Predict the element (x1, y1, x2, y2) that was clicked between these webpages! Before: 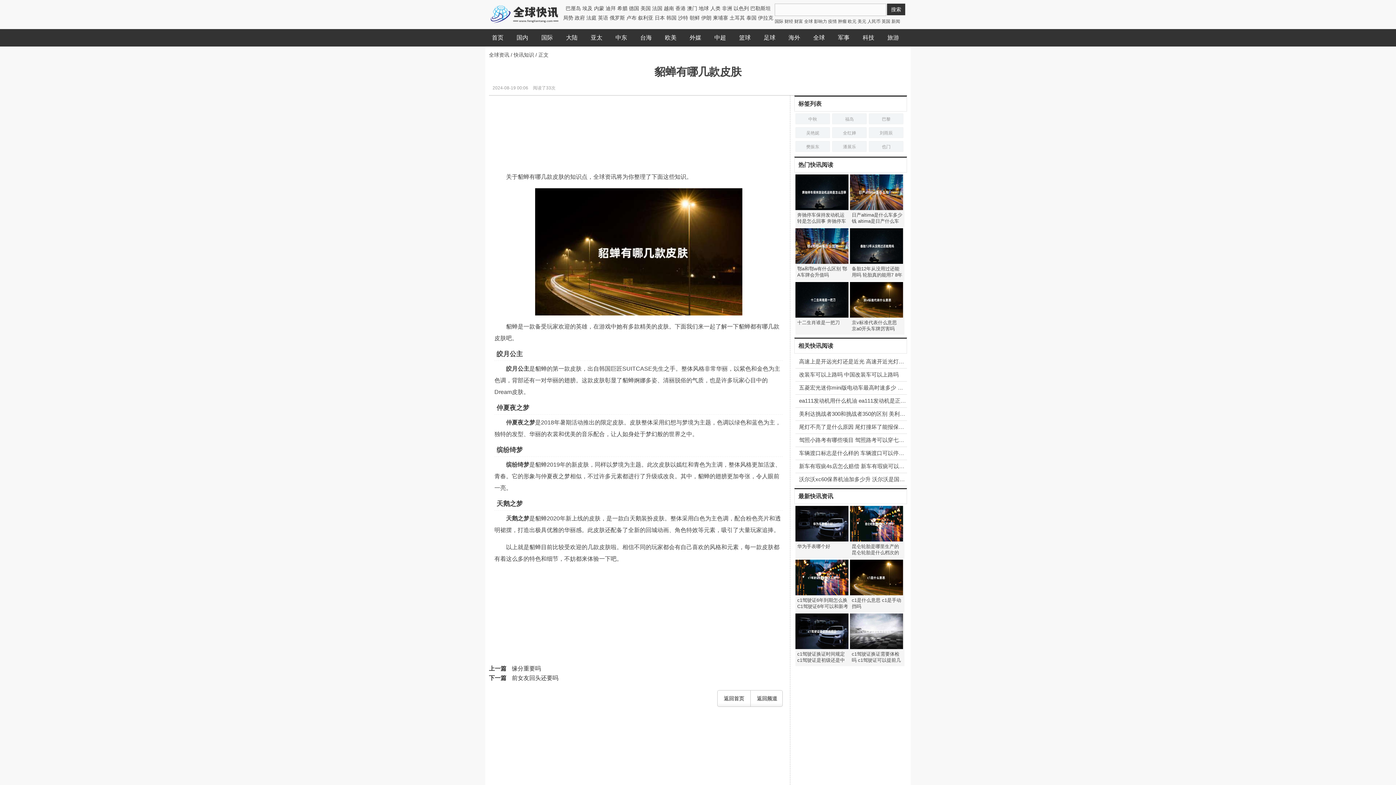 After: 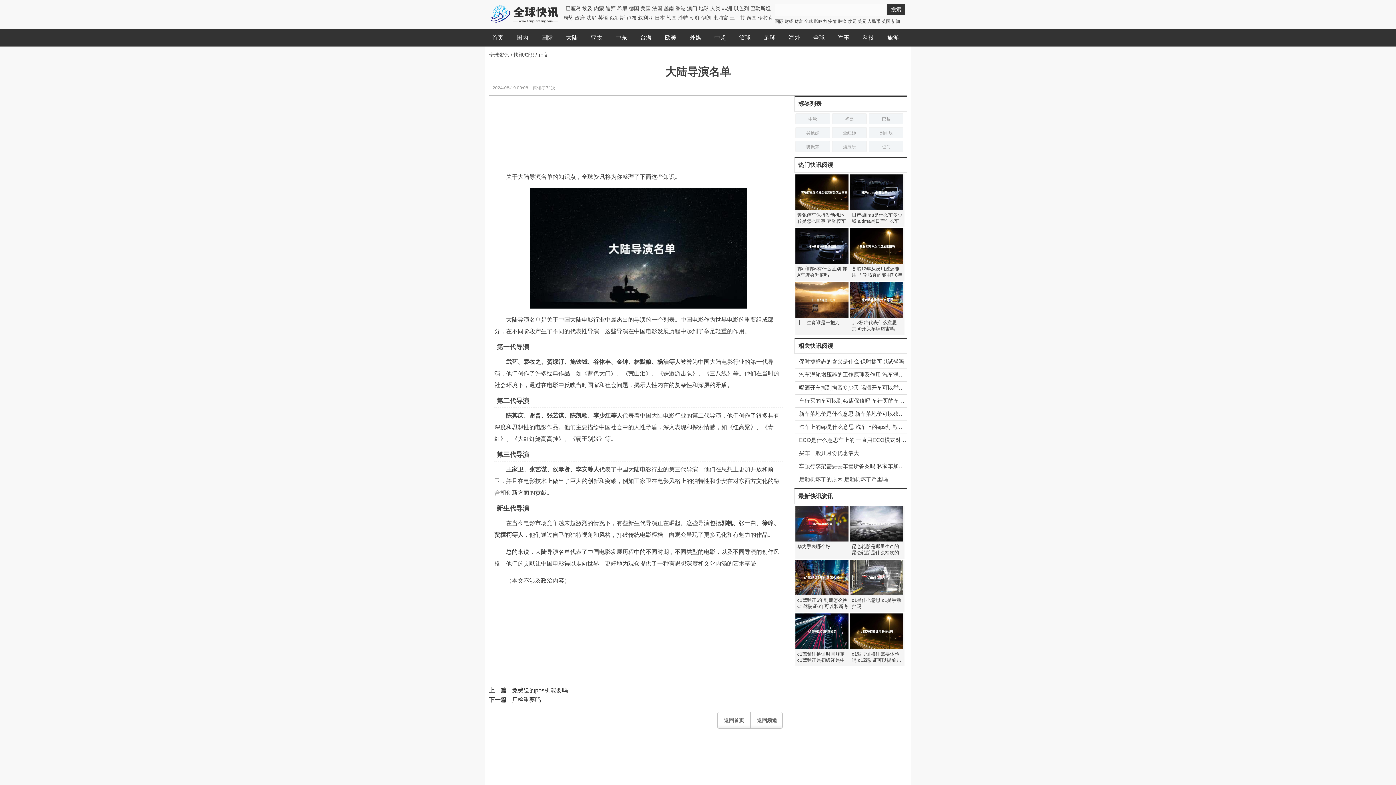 Action: bbox: (559, 29, 584, 46) label: 大陆